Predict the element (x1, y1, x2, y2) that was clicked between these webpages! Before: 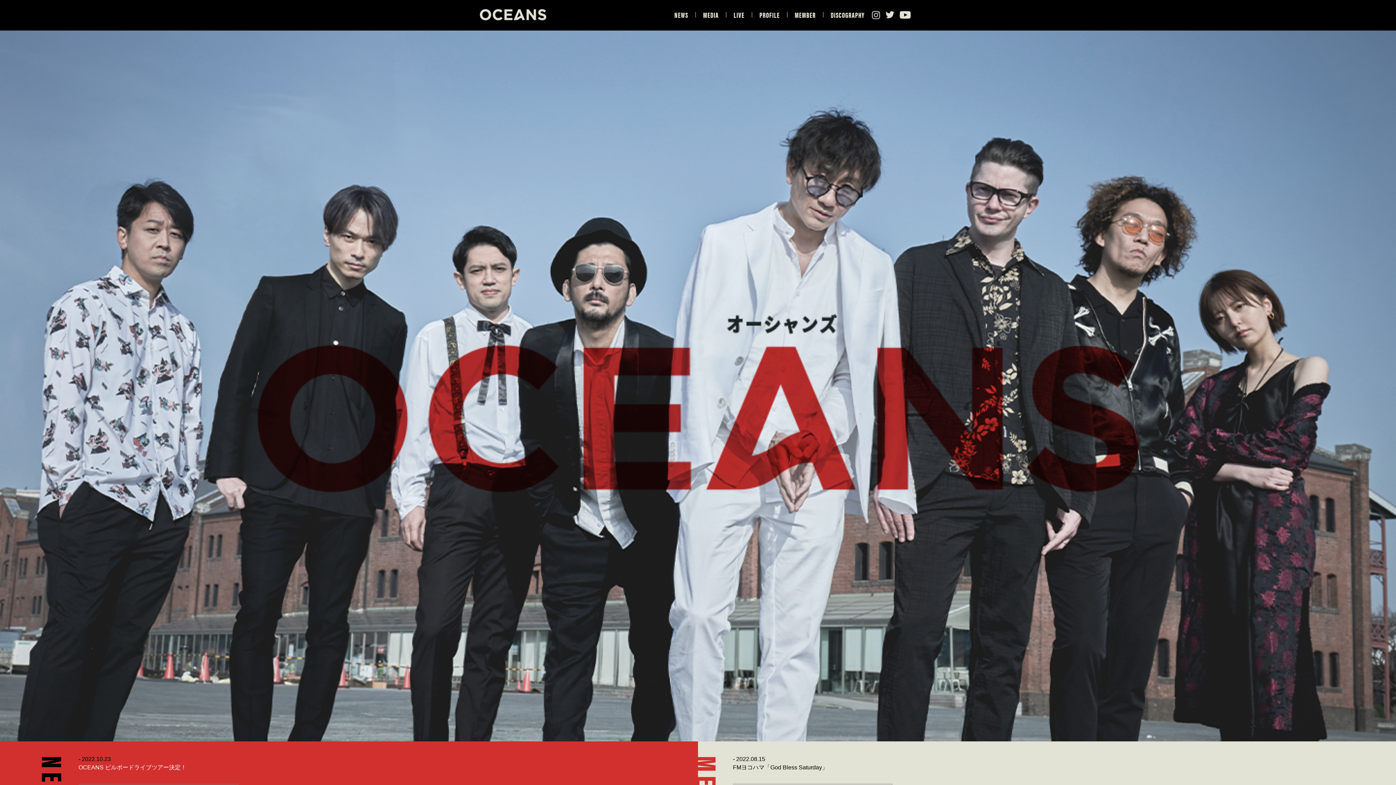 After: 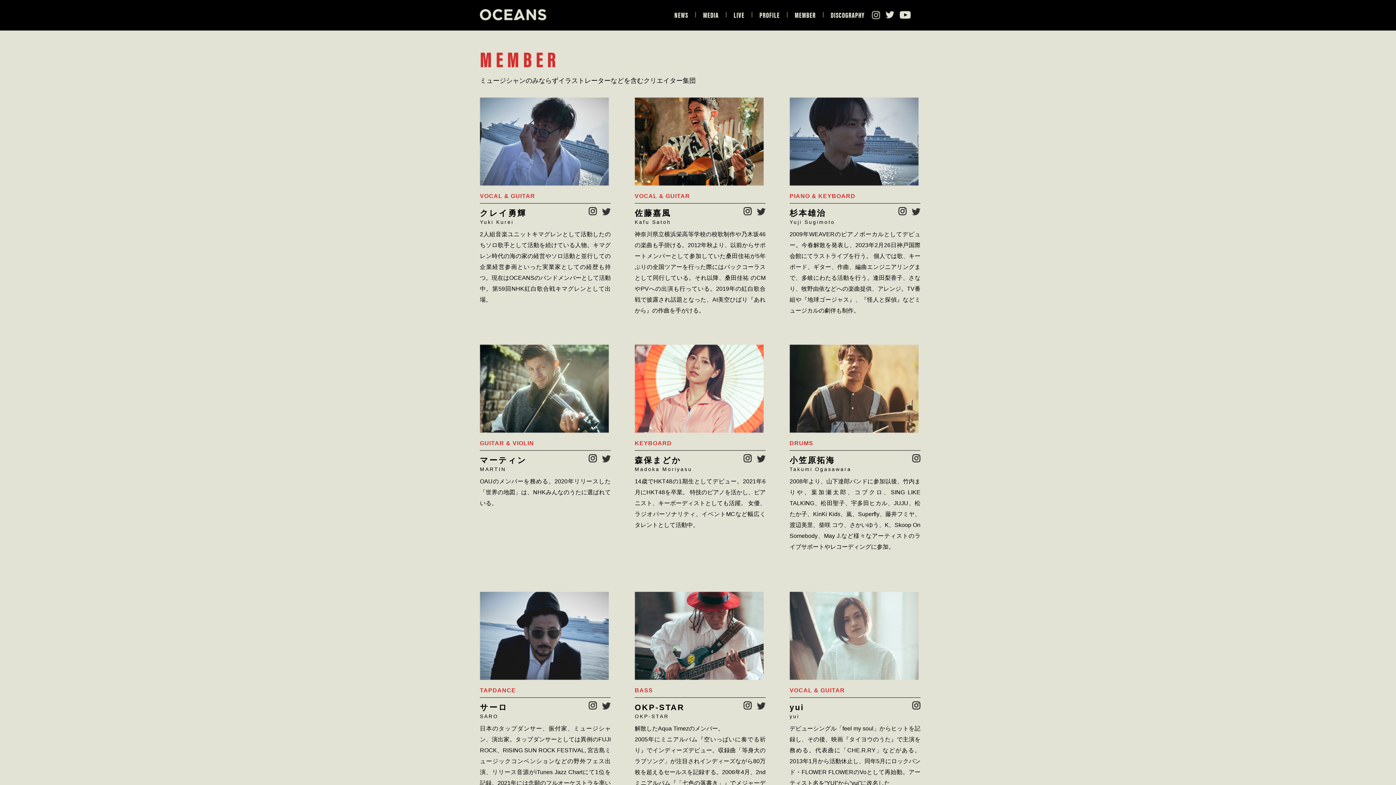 Action: bbox: (794, 9, 816, 20) label: MEMBER